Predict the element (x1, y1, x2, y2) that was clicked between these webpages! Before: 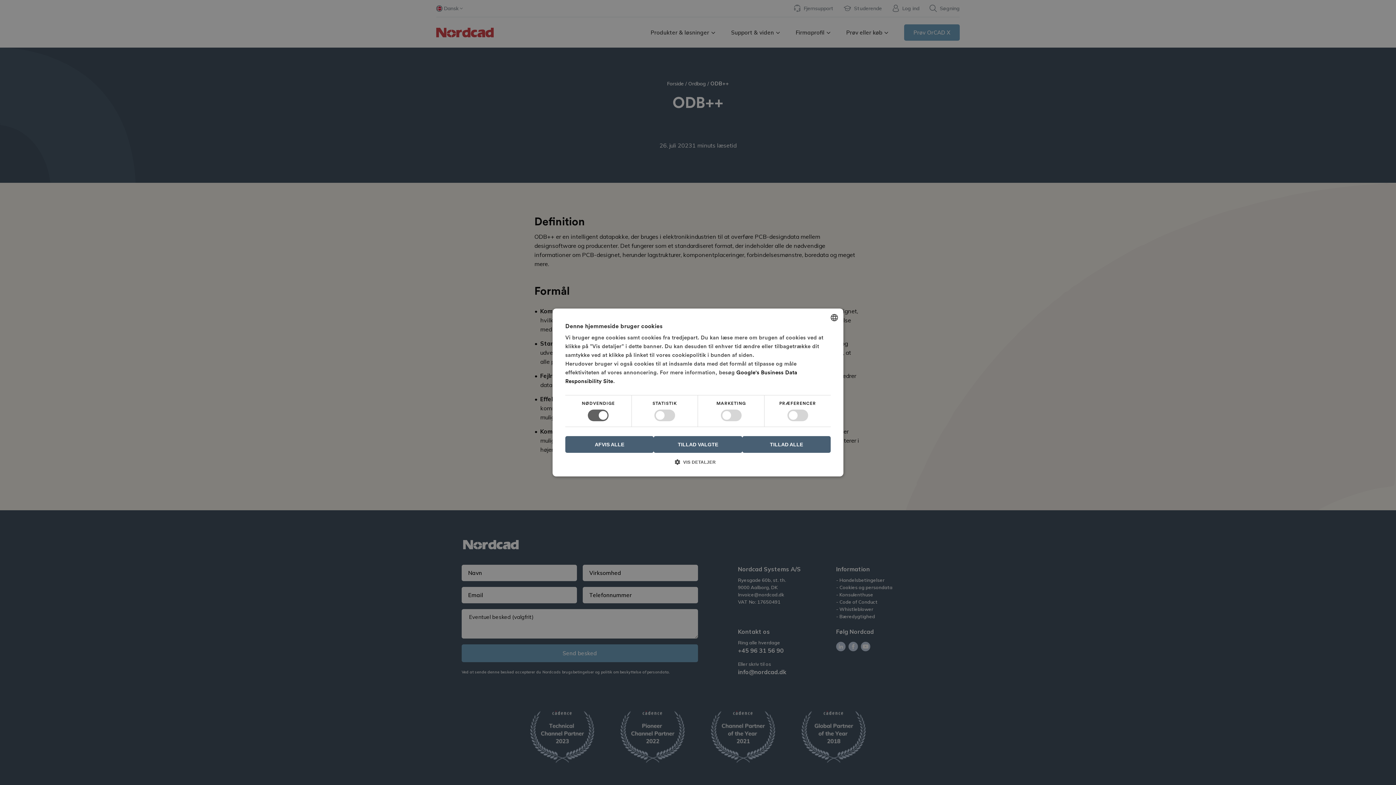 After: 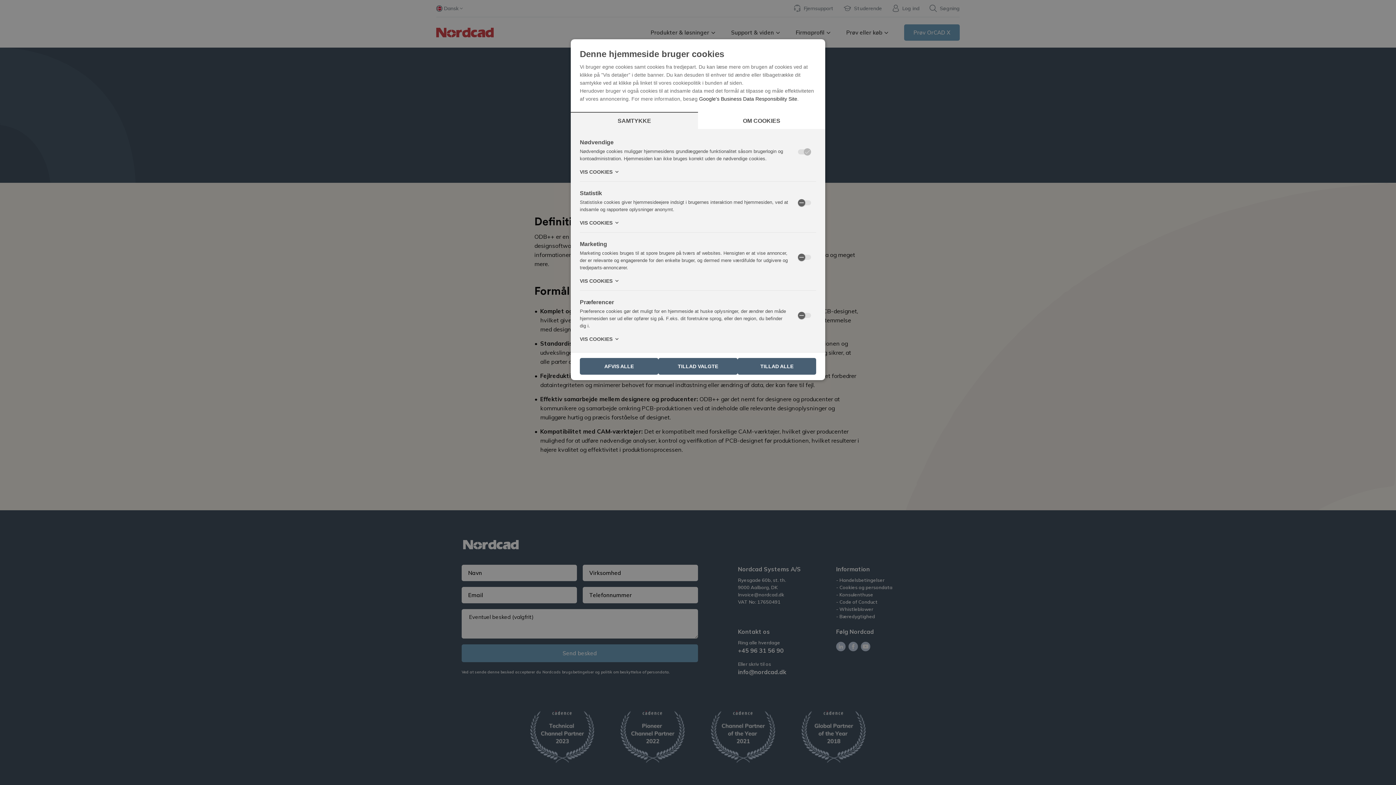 Action: bbox: (565, 458, 830, 471) label:  VIS DETALJER